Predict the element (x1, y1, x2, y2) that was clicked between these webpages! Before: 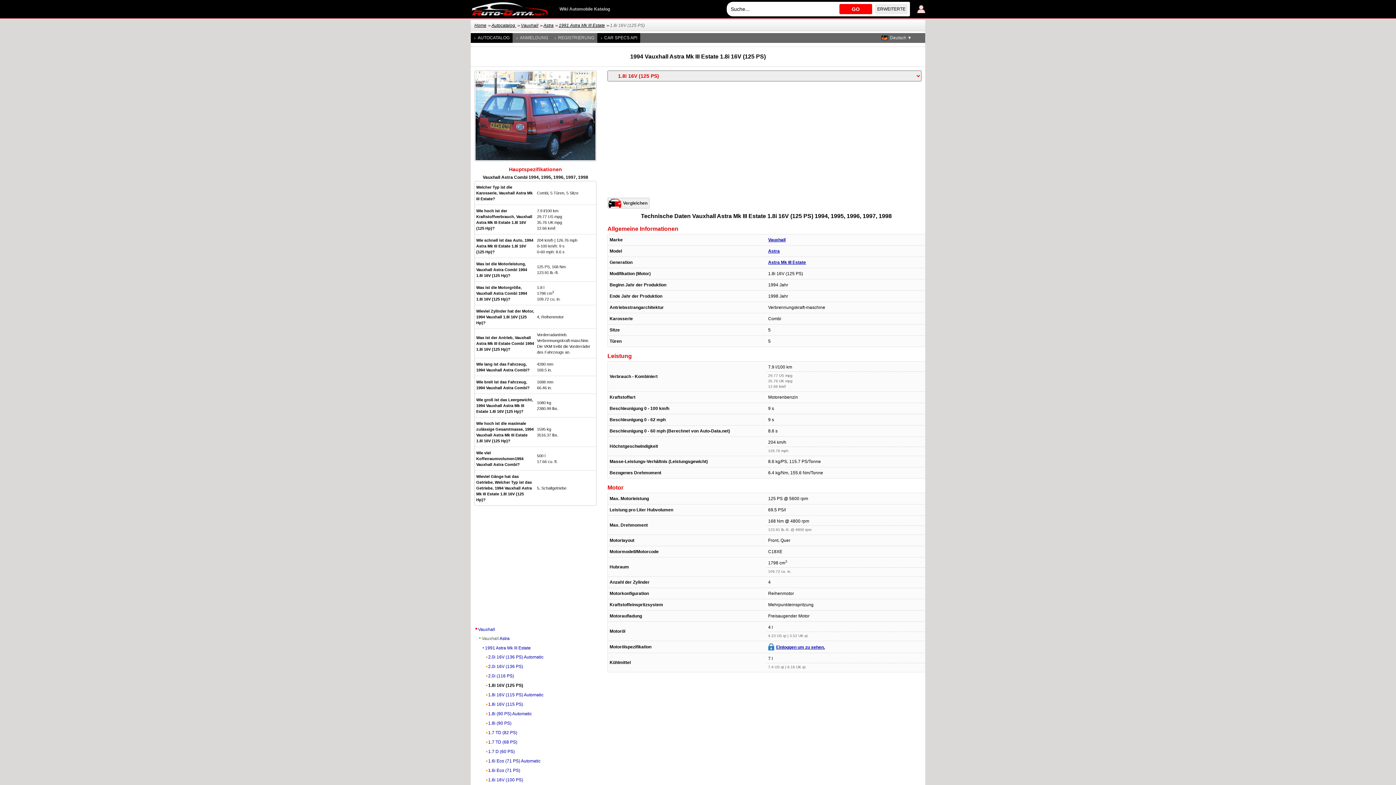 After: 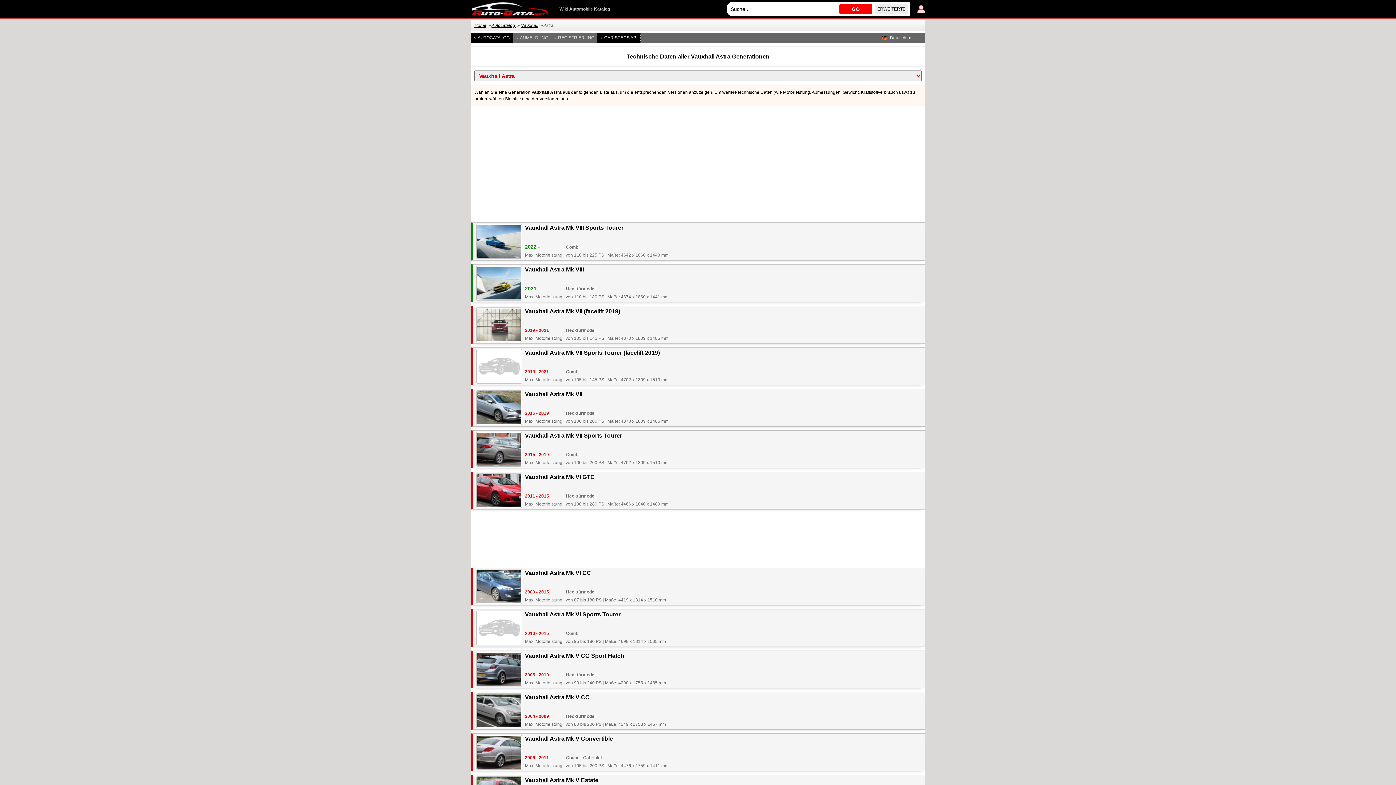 Action: label: Astra bbox: (542, 22, 554, 28)